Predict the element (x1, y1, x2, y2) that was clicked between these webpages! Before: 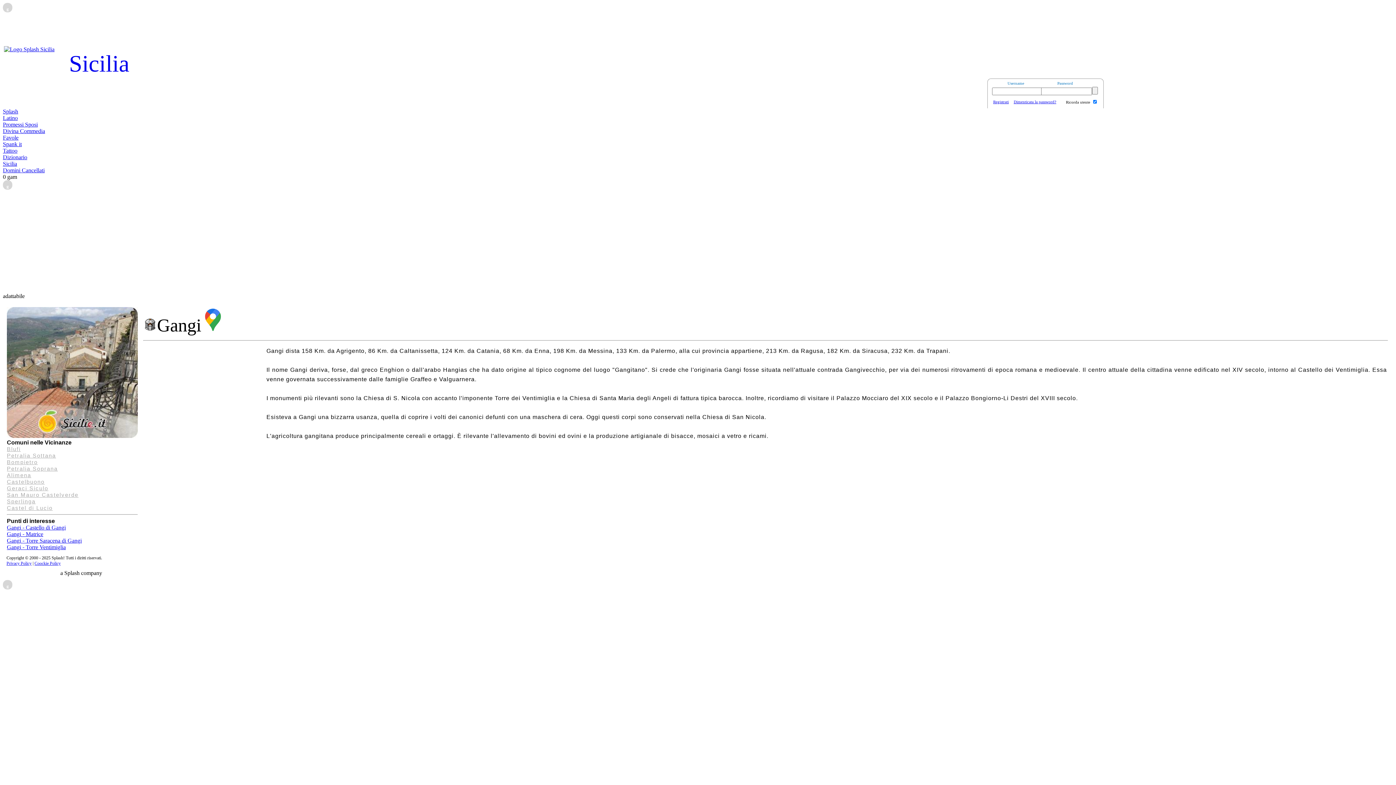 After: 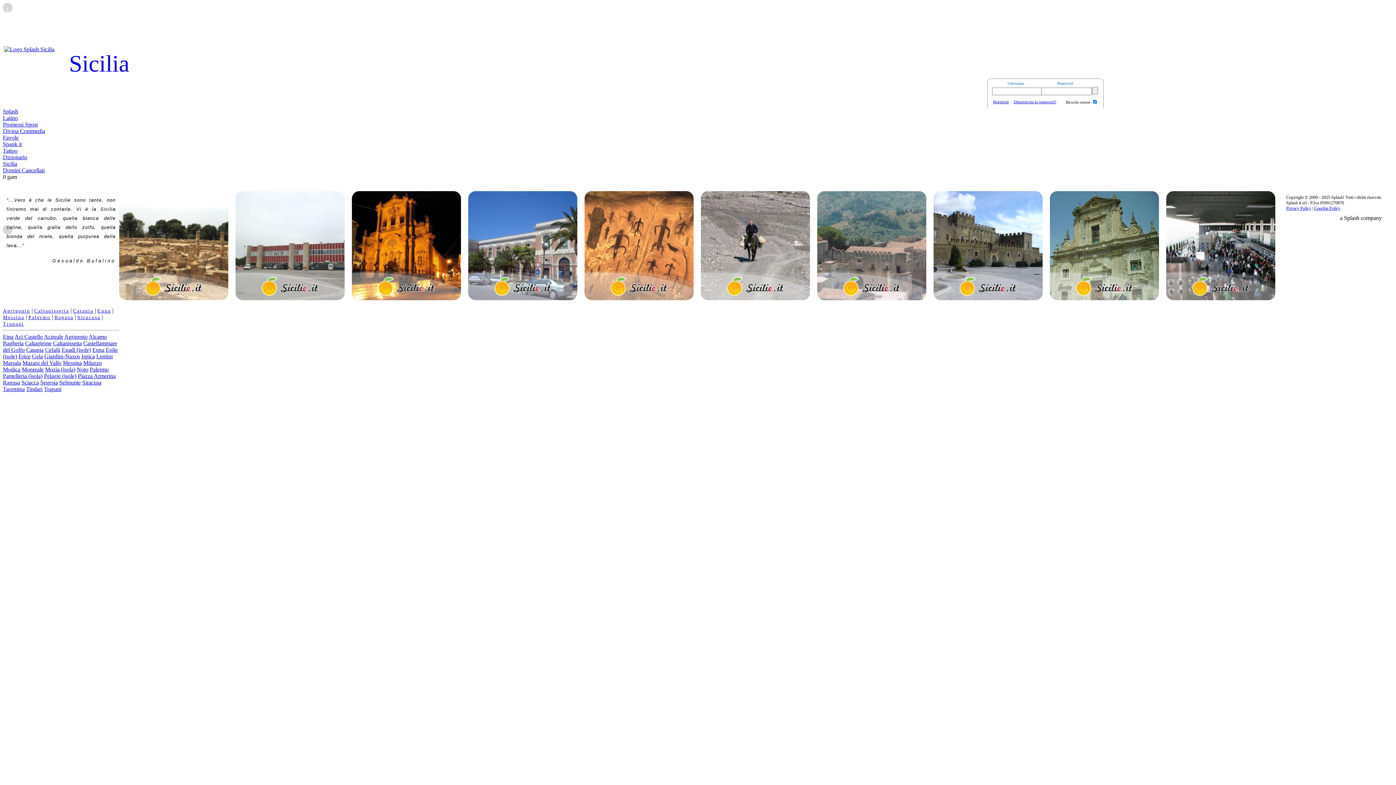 Action: bbox: (4, 46, 54, 52)